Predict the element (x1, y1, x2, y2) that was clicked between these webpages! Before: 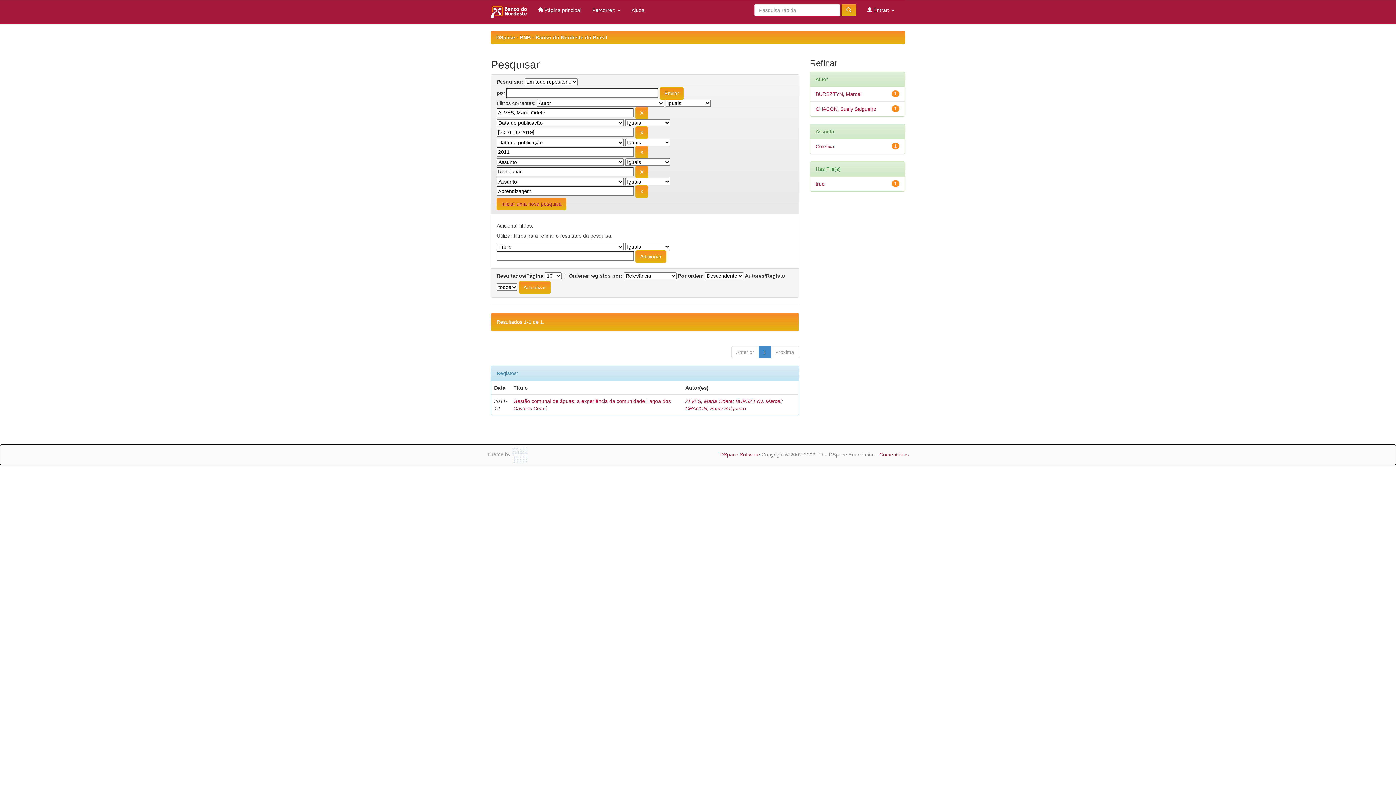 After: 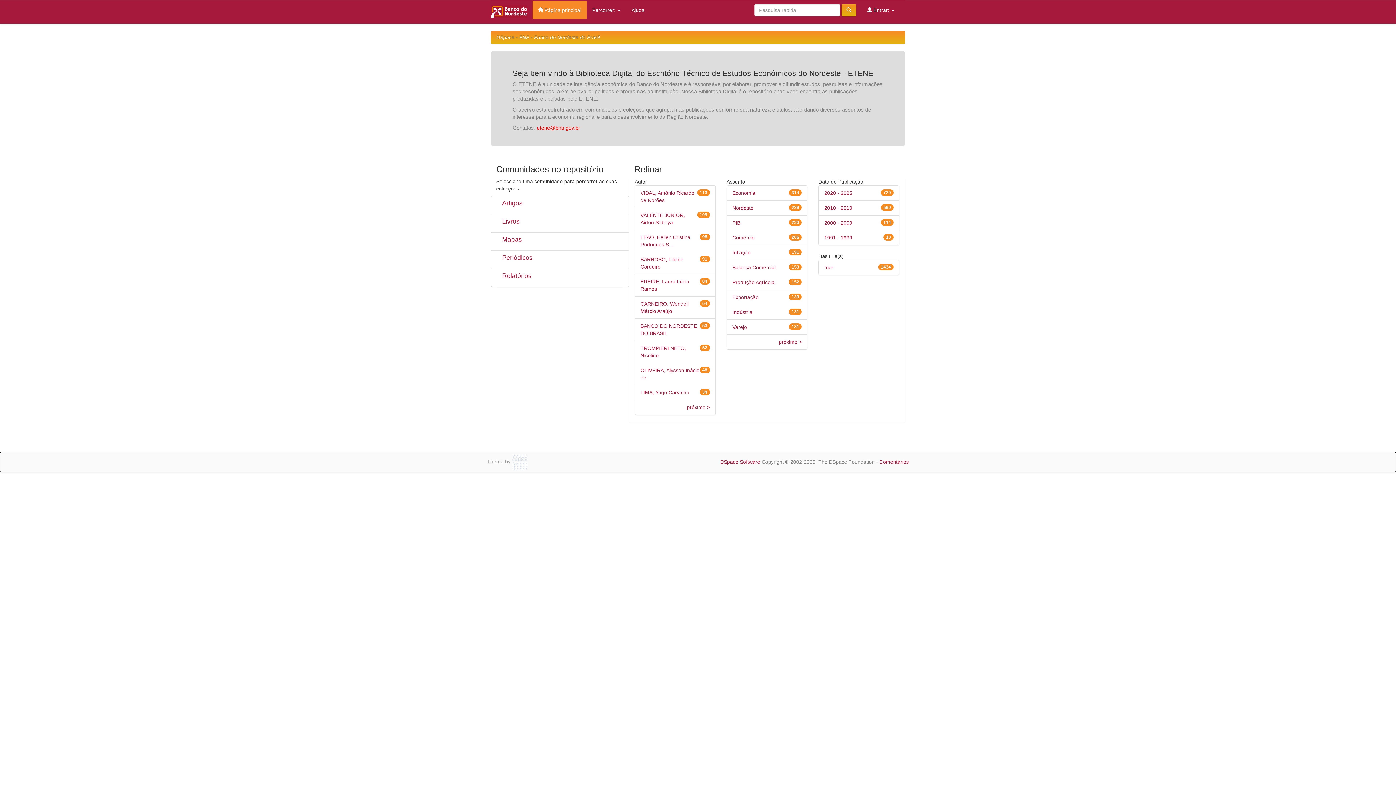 Action: bbox: (532, 1, 586, 19) label:  Página principal